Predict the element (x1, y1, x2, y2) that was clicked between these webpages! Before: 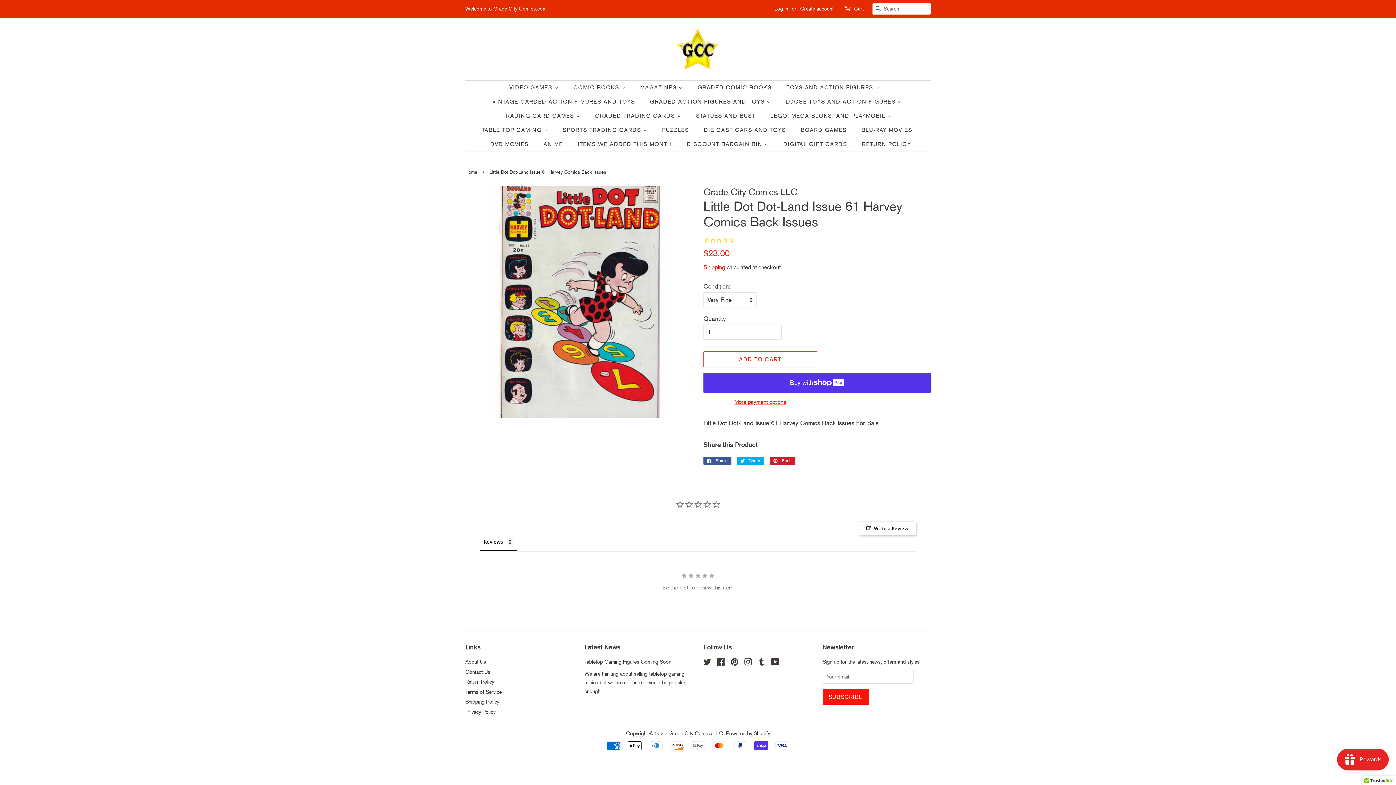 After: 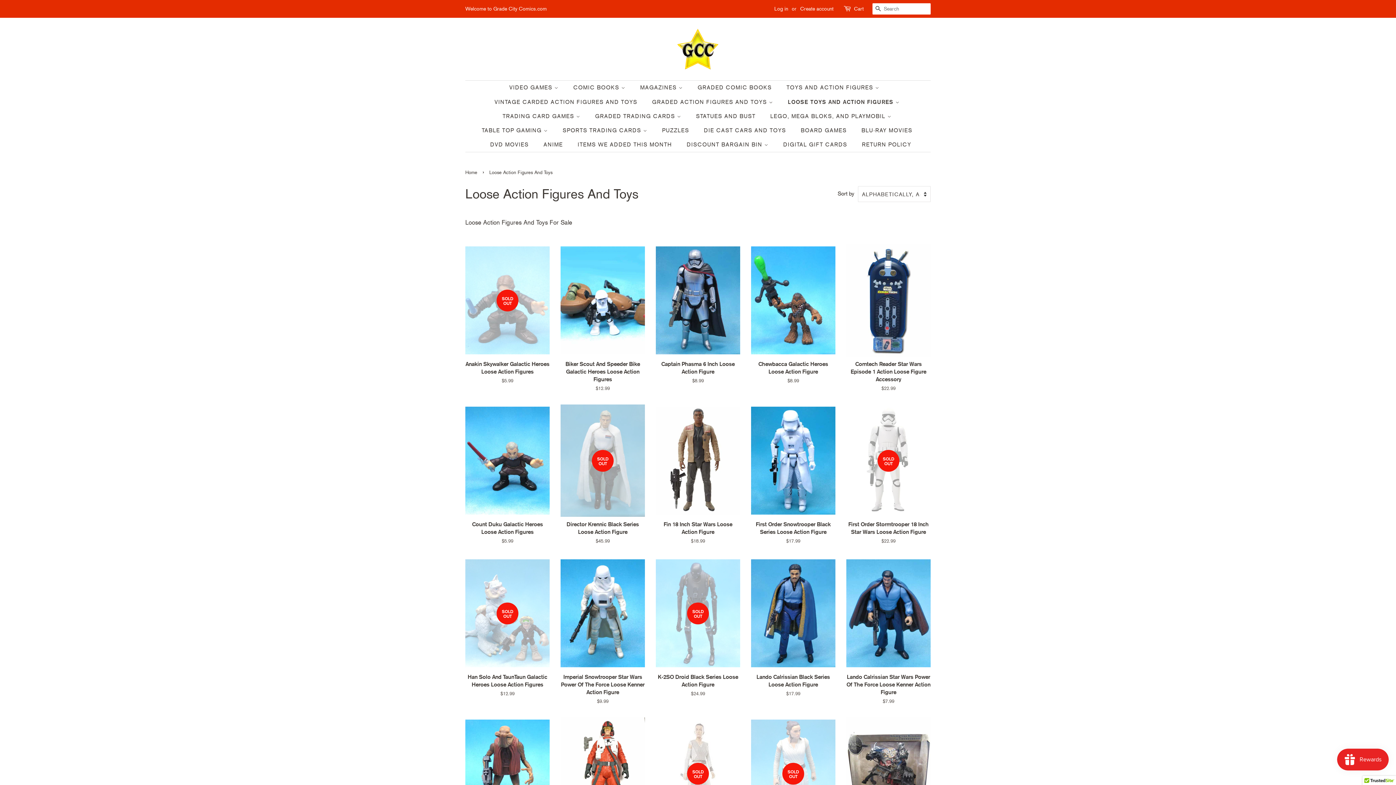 Action: bbox: (780, 94, 909, 109) label: LOOSE TOYS AND ACTION FIGURES 